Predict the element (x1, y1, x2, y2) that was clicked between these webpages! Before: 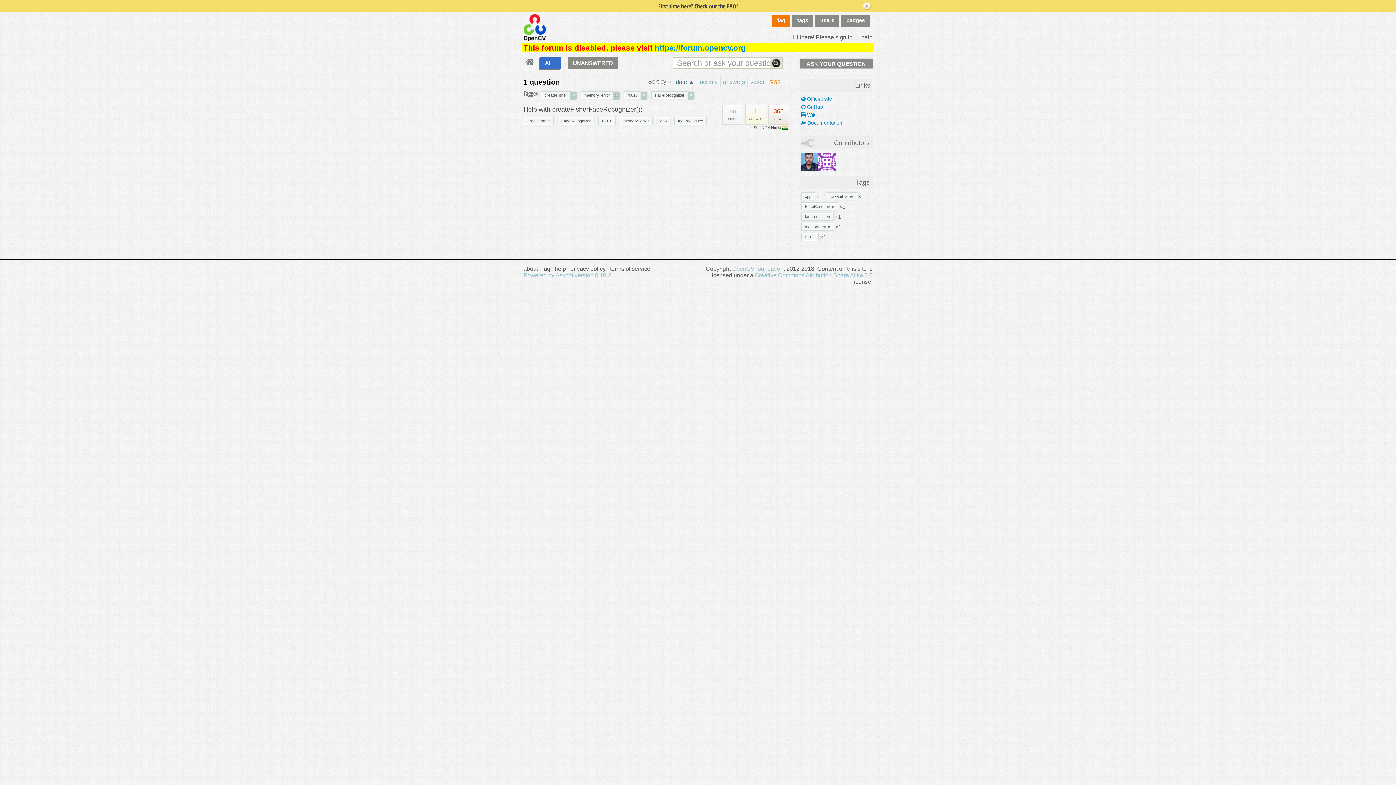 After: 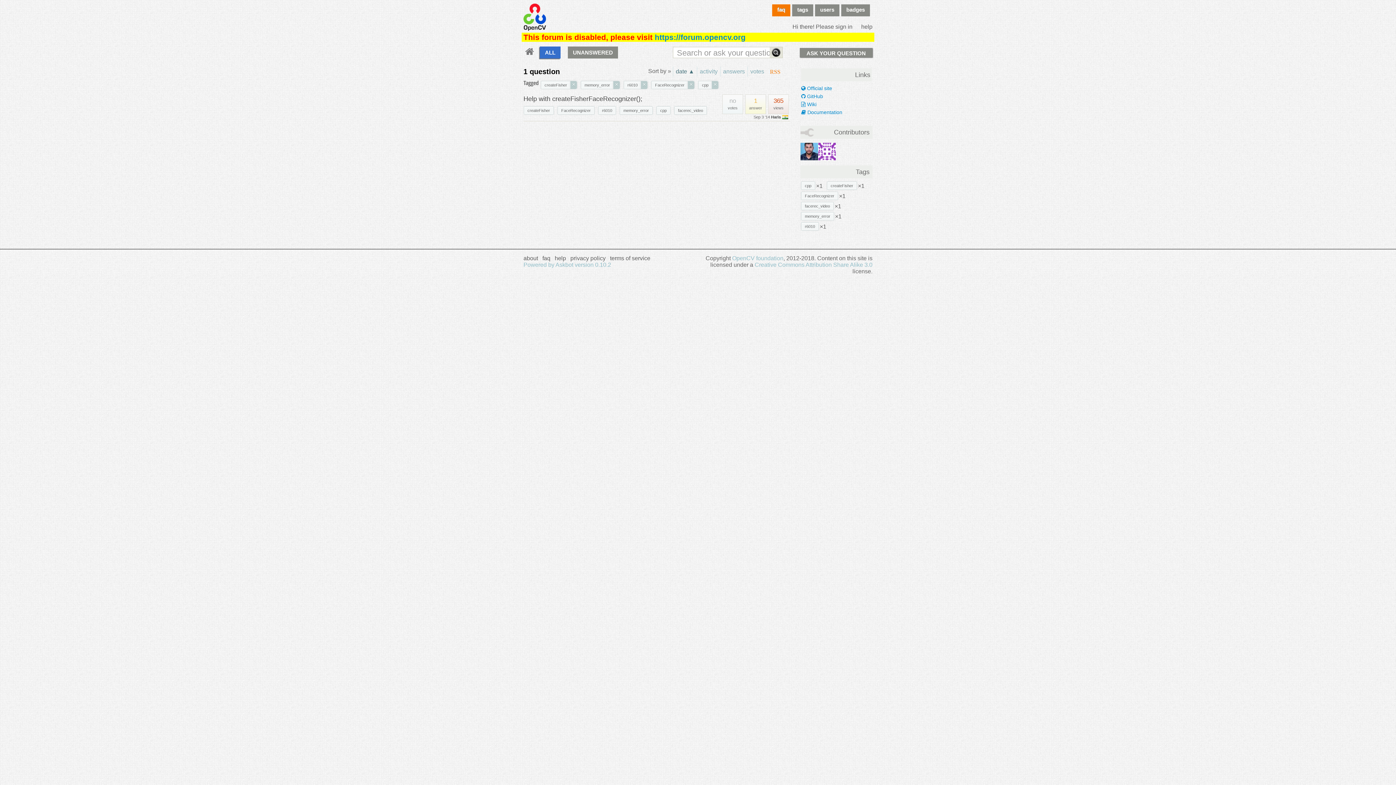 Action: label: cpp bbox: (657, 117, 670, 124)